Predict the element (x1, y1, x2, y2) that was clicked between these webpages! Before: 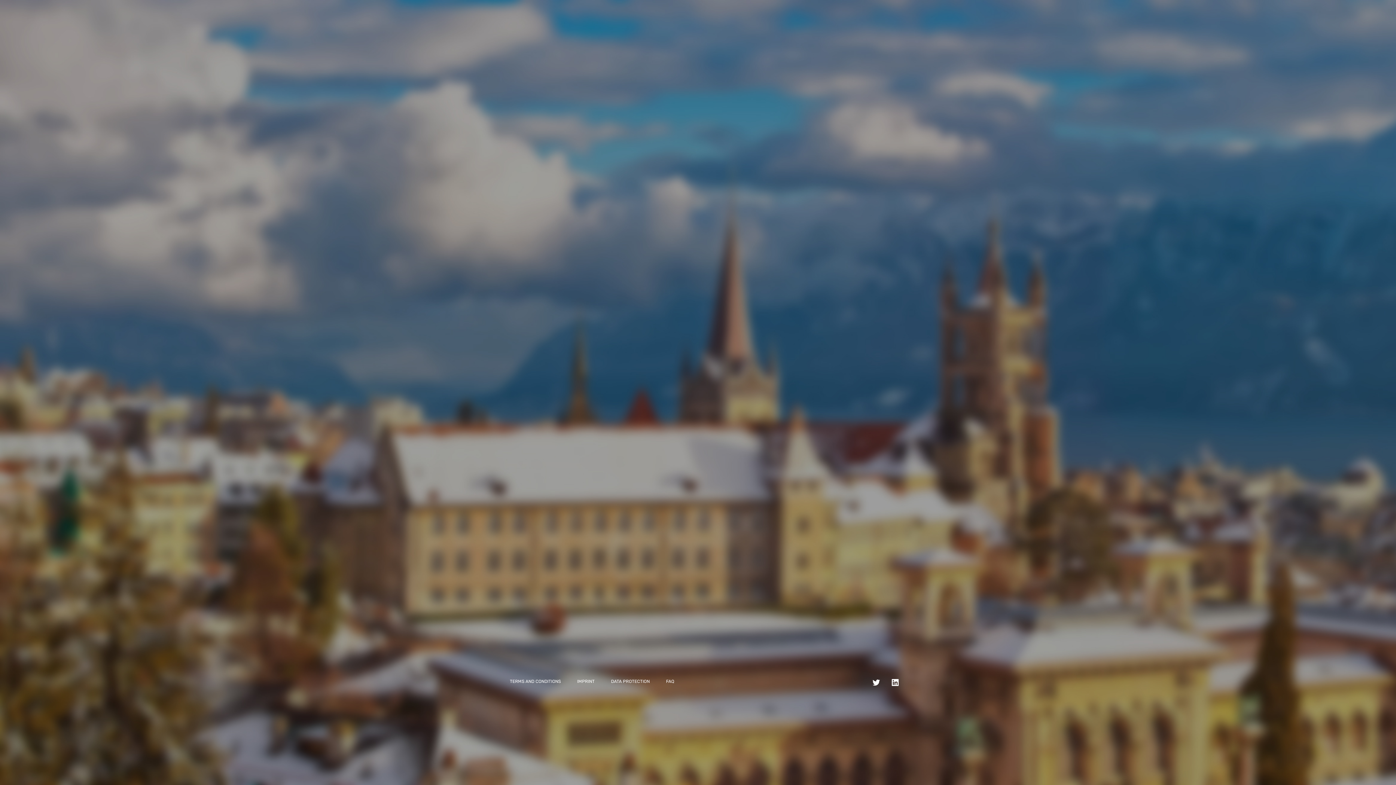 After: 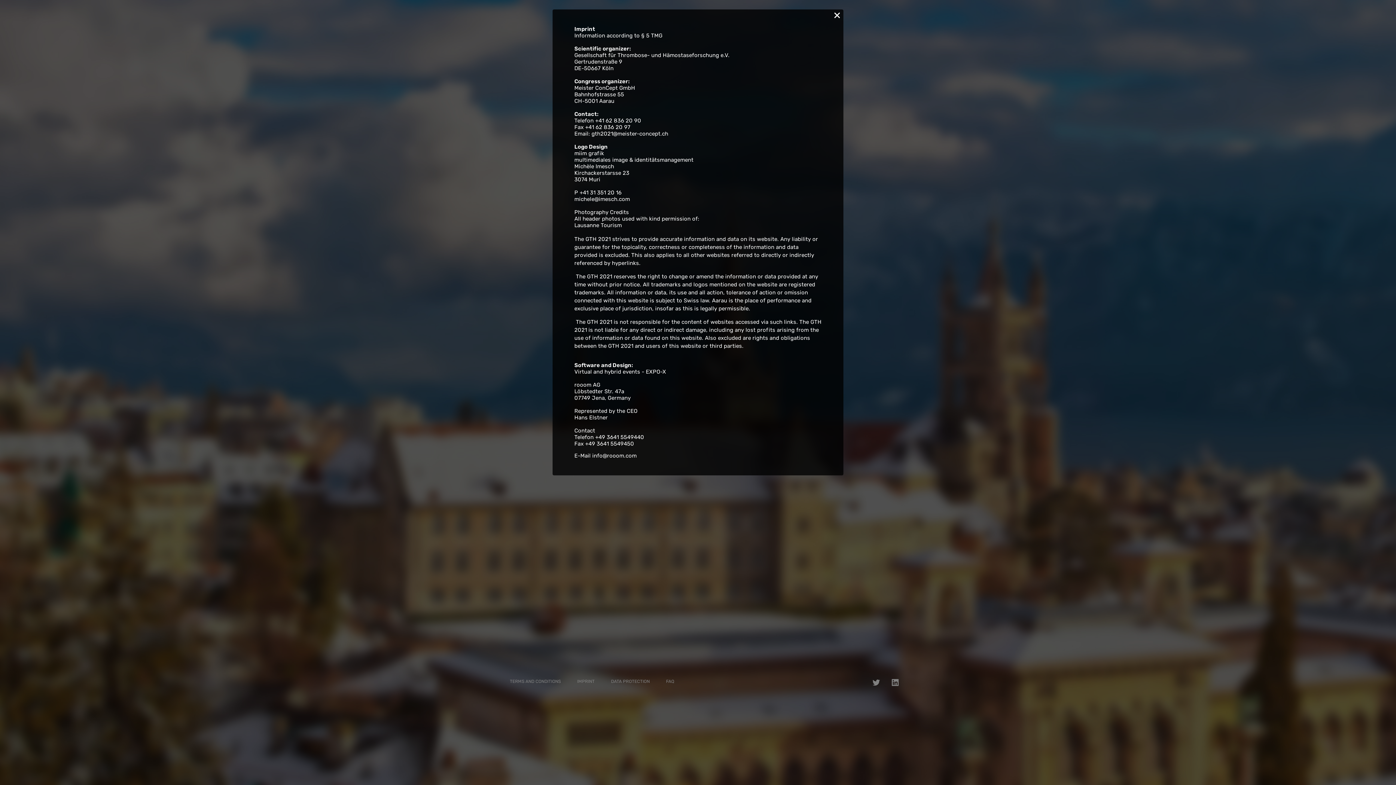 Action: label: IMPRINT bbox: (569, 678, 603, 685)